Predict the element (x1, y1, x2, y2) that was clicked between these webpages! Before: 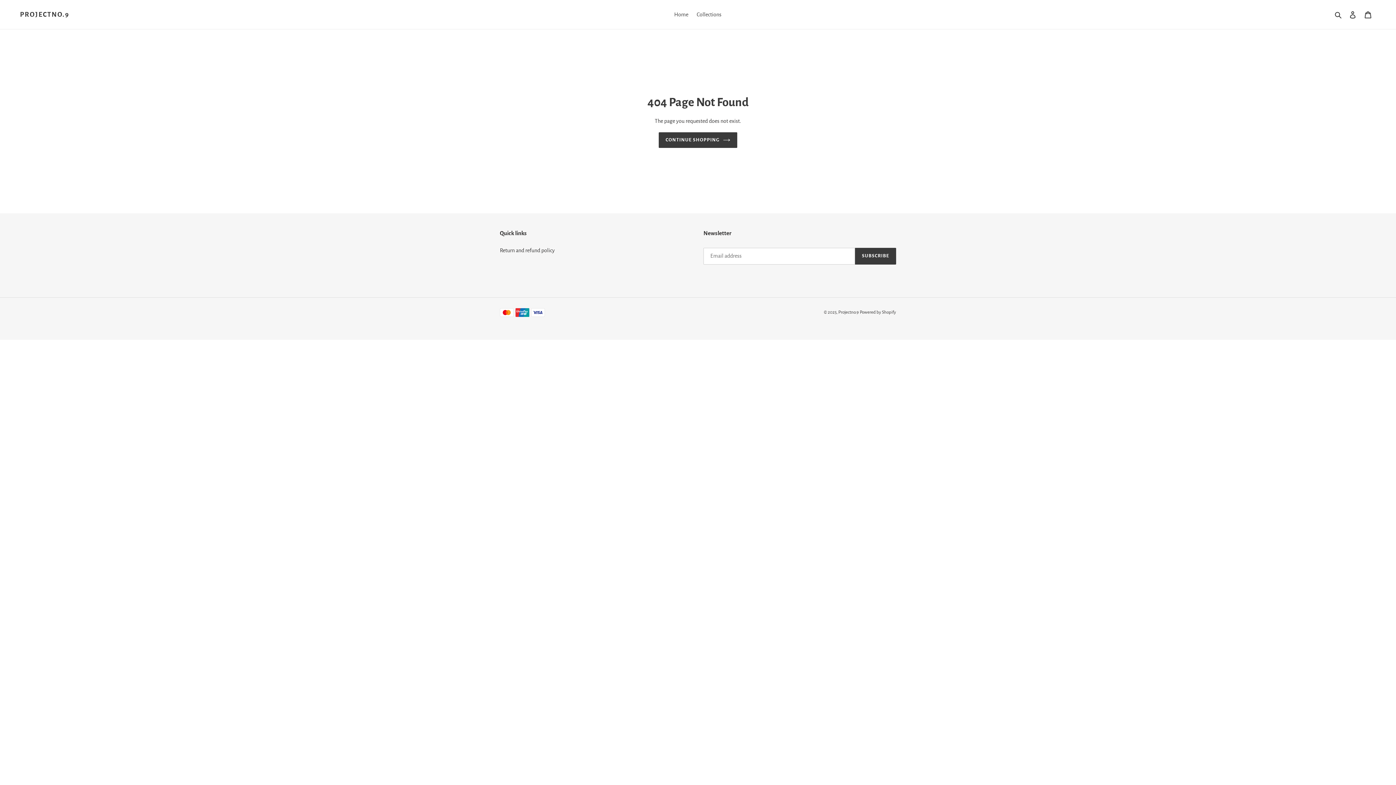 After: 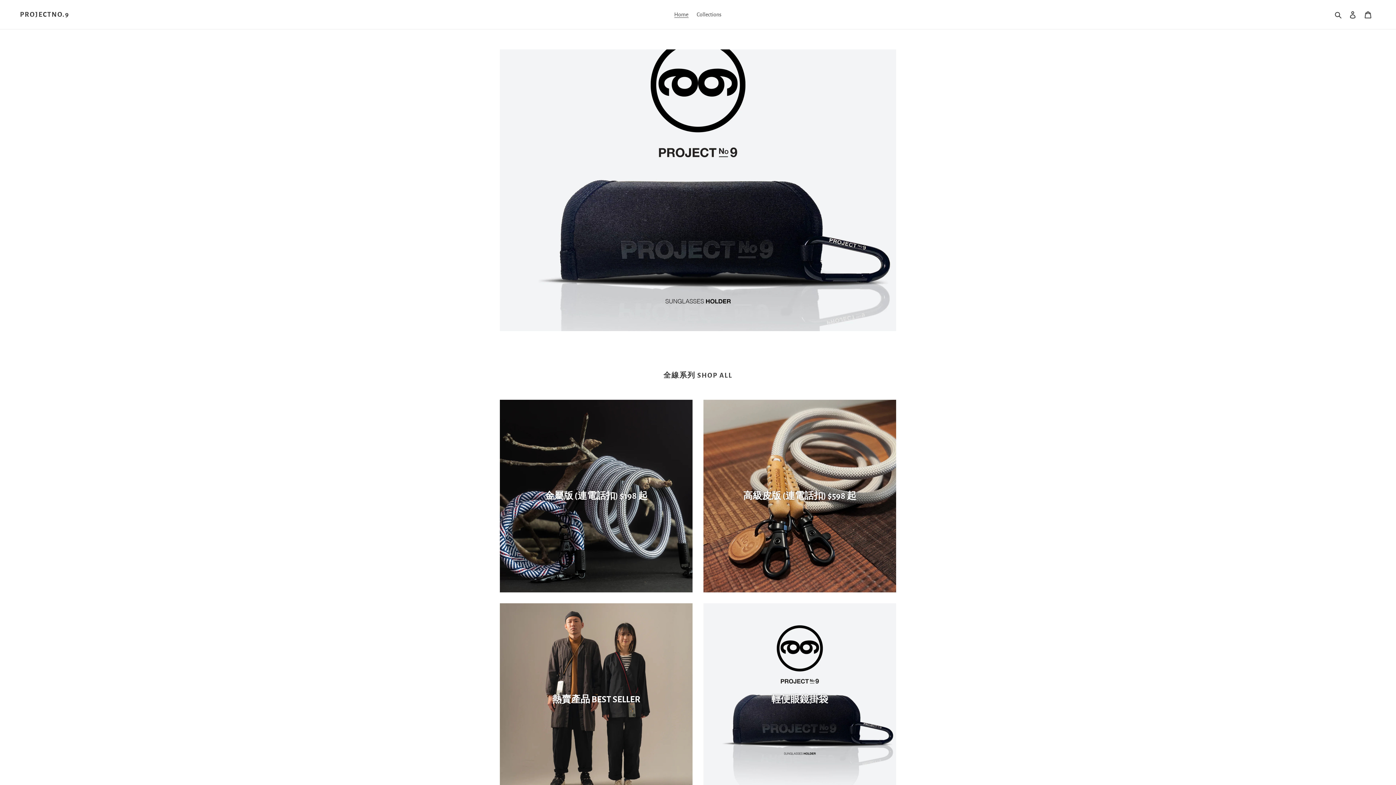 Action: label: Projectno.9 bbox: (838, 310, 858, 315)